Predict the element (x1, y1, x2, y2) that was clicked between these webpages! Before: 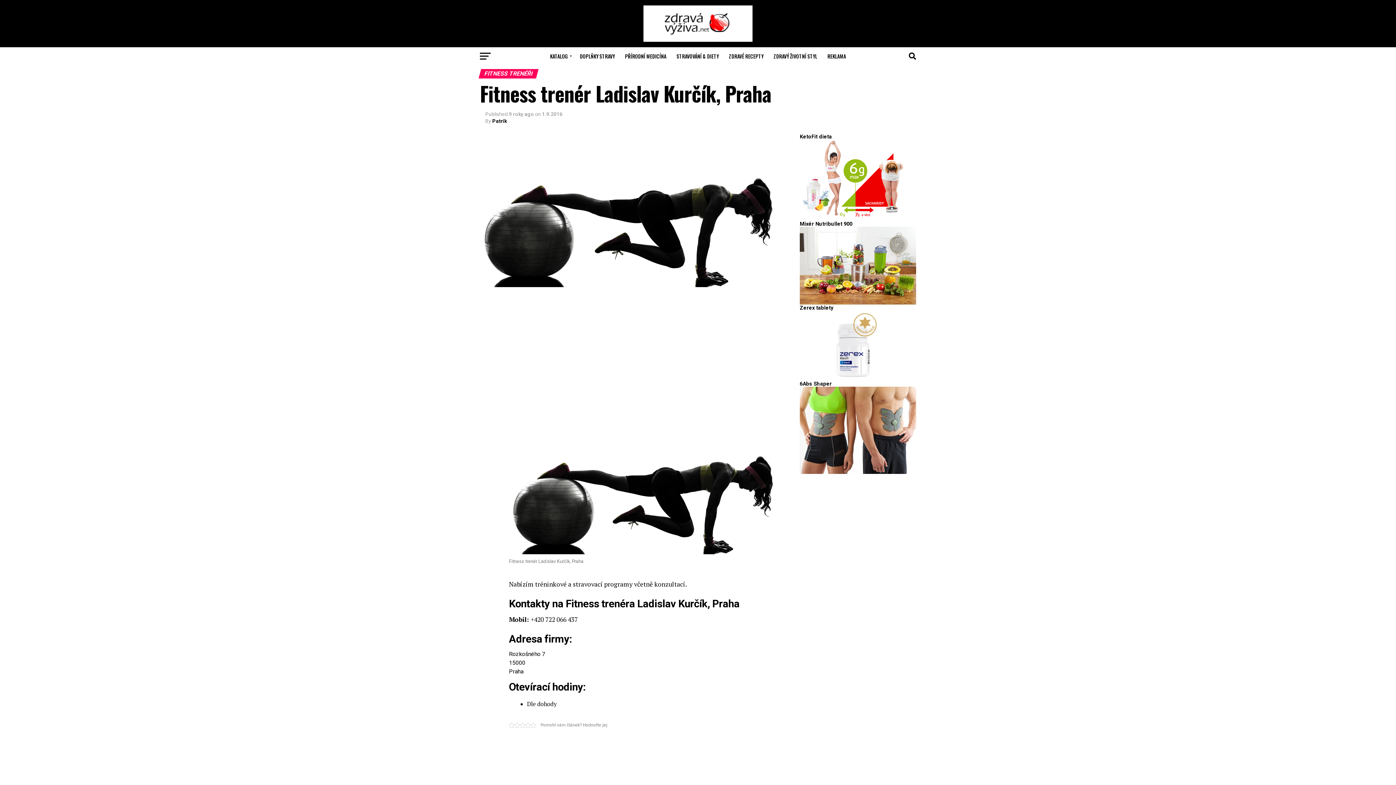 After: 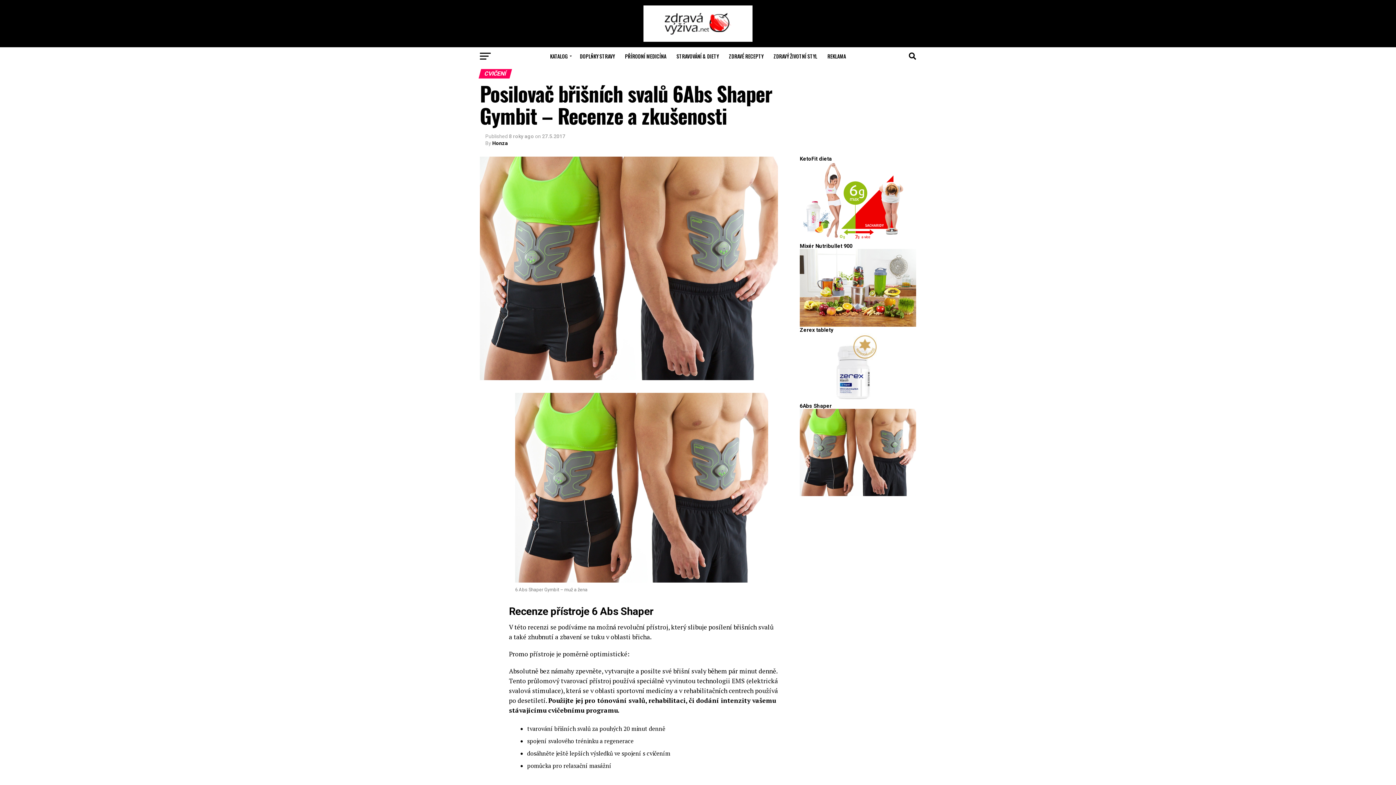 Action: bbox: (800, 469, 916, 475)